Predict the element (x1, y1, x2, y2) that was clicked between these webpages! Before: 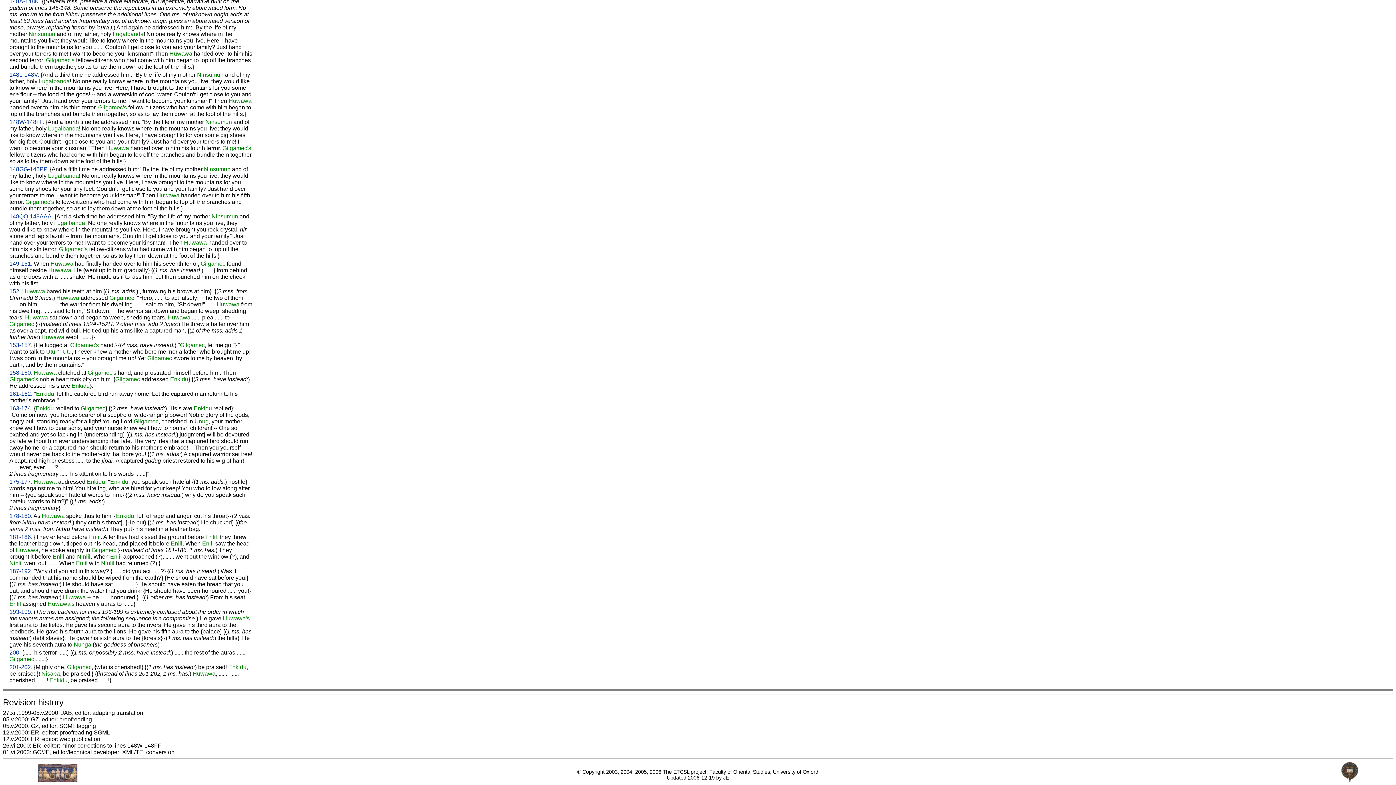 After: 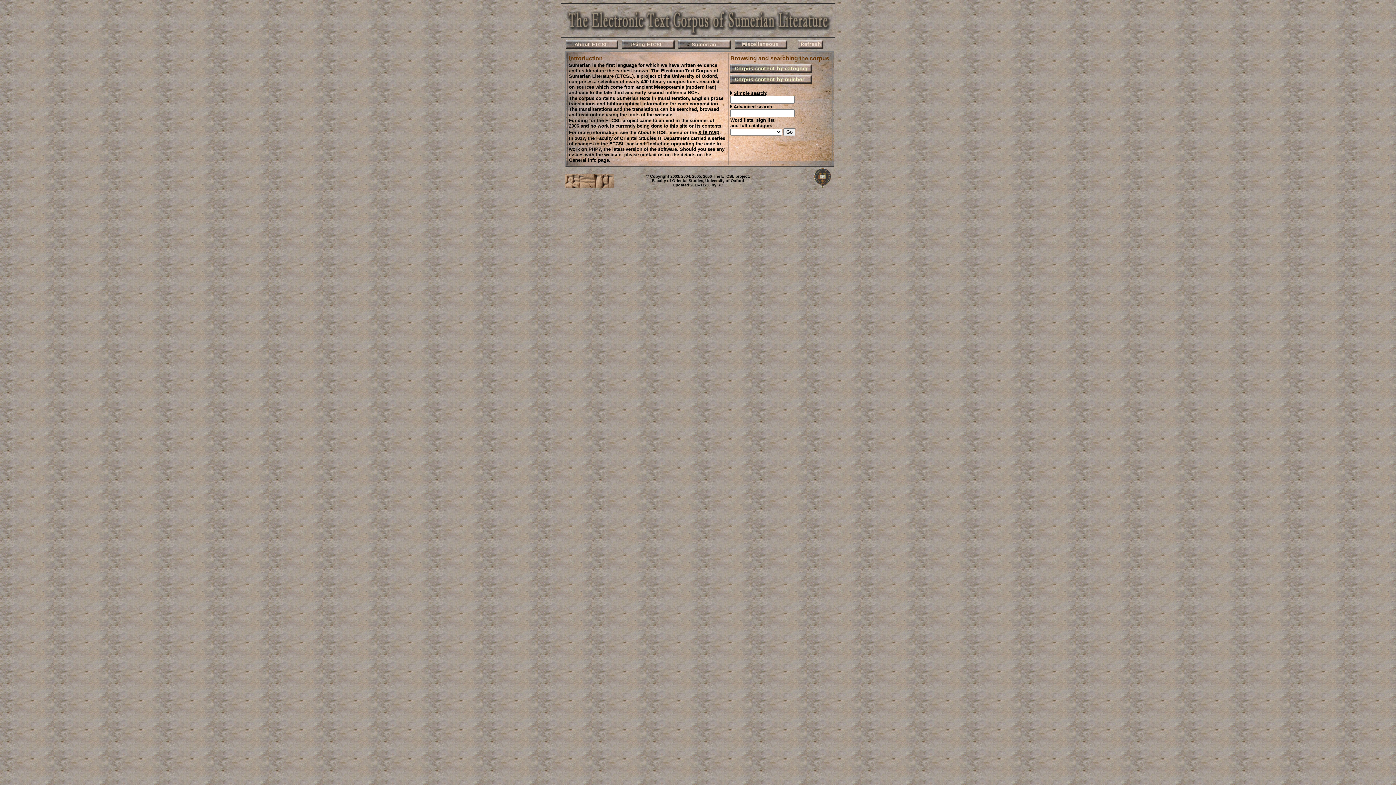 Action: bbox: (37, 777, 77, 783)